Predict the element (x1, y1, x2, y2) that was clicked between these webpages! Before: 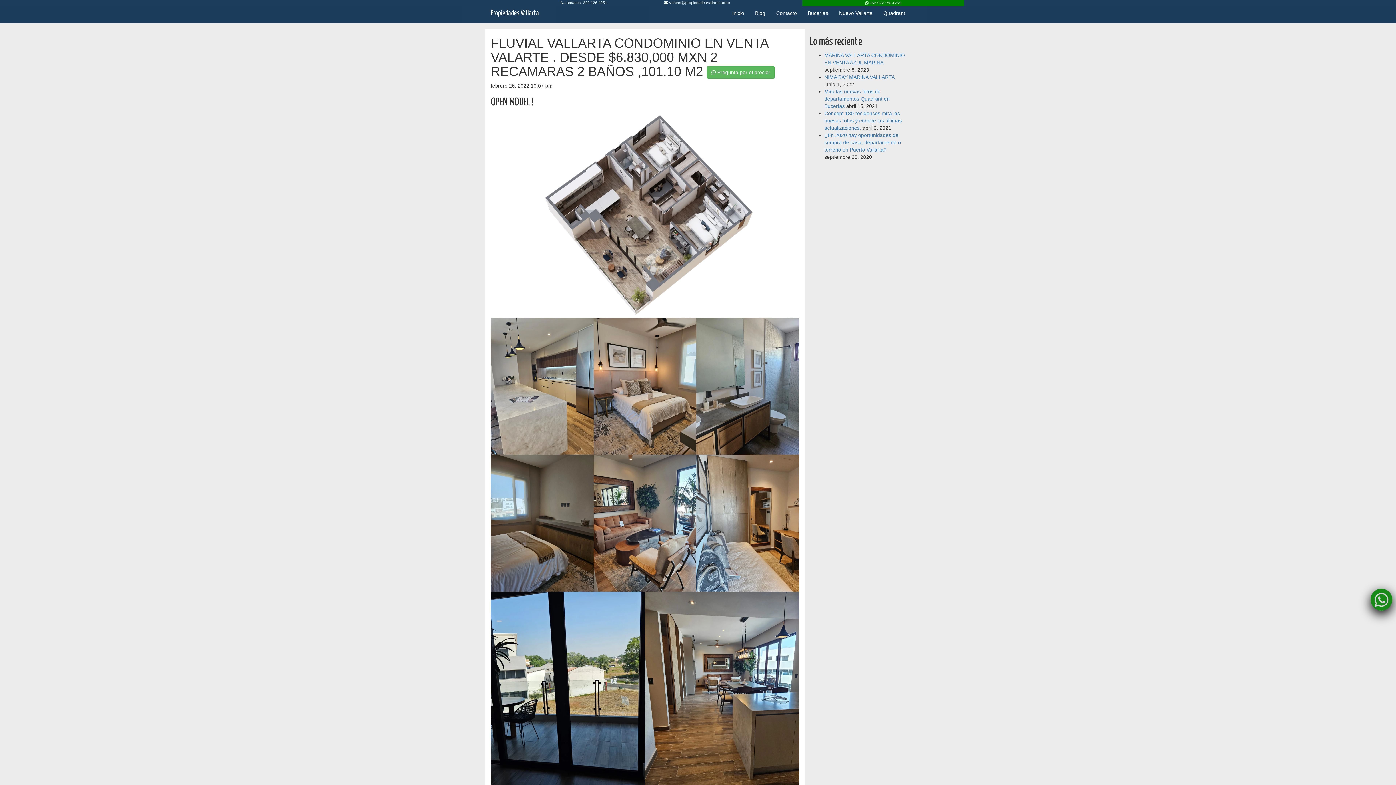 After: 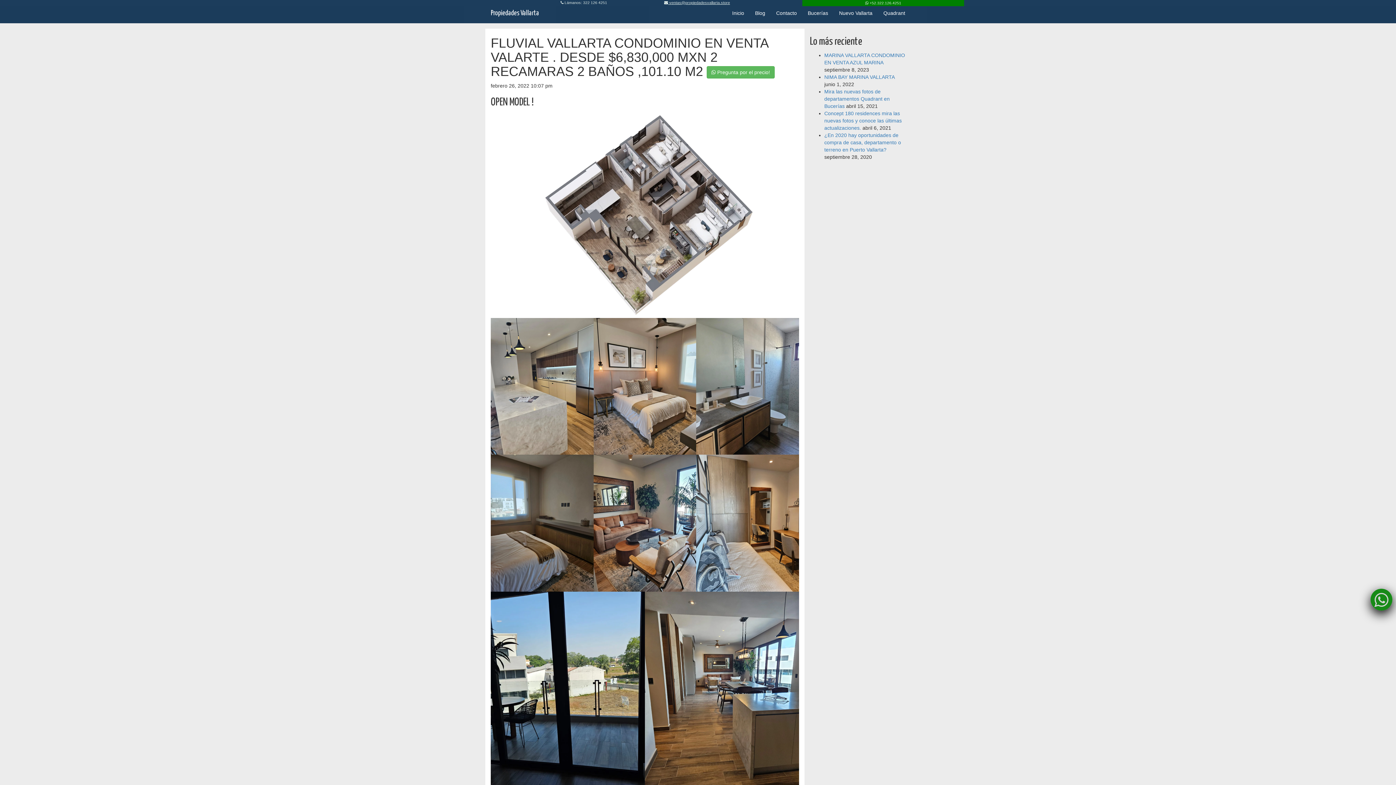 Action: label:  ventas@propiedadesvallarta.store bbox: (664, 0, 730, 4)